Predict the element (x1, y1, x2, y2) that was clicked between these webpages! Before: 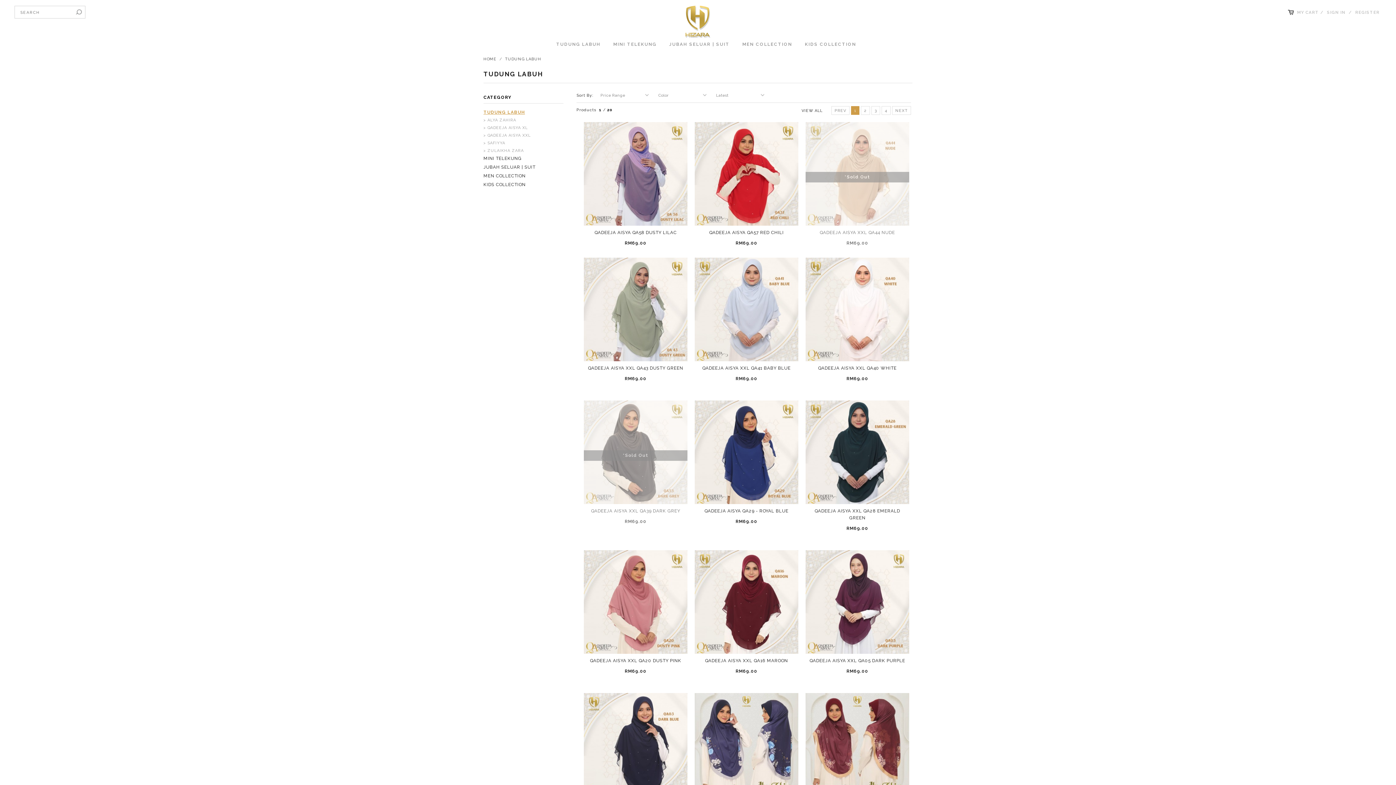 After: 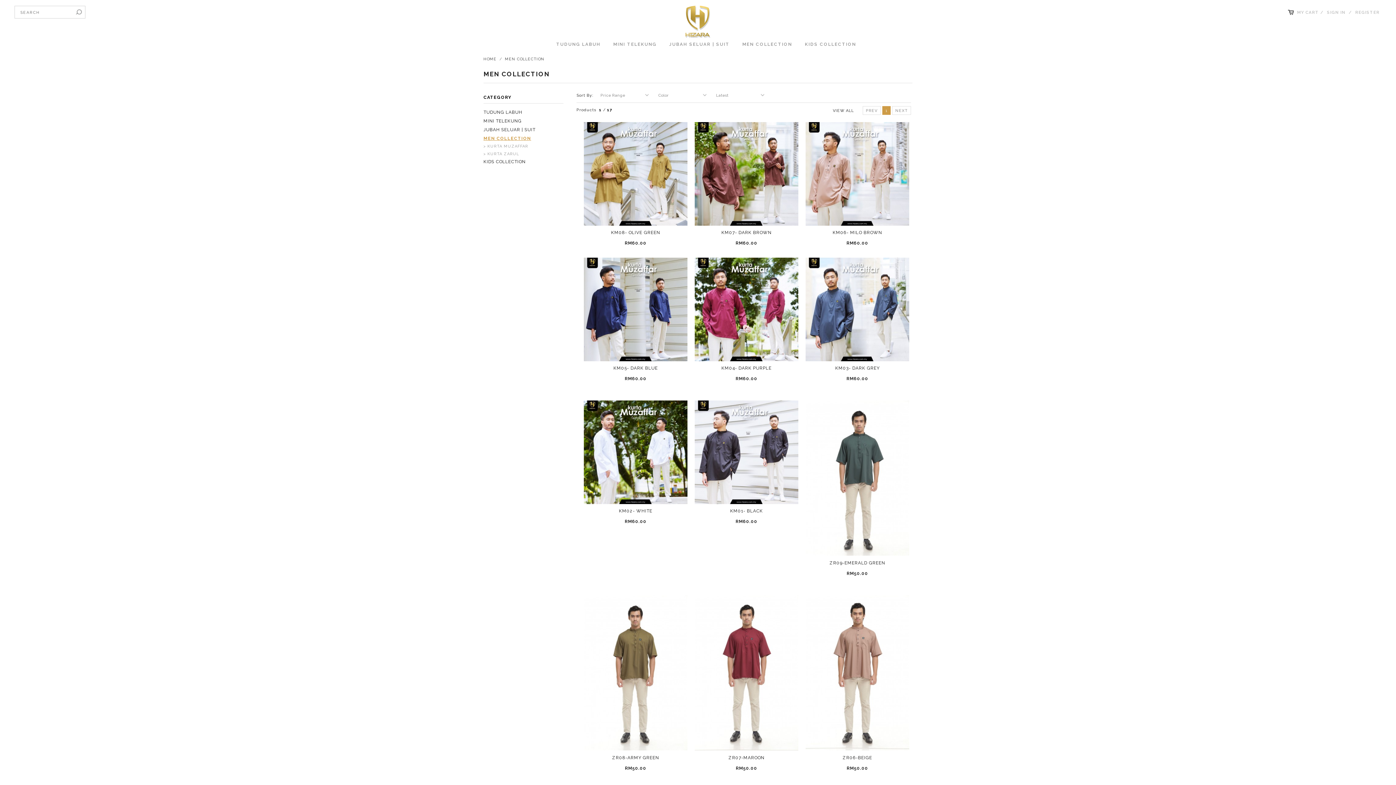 Action: label: MEN COLLECTION bbox: (483, 173, 525, 178)